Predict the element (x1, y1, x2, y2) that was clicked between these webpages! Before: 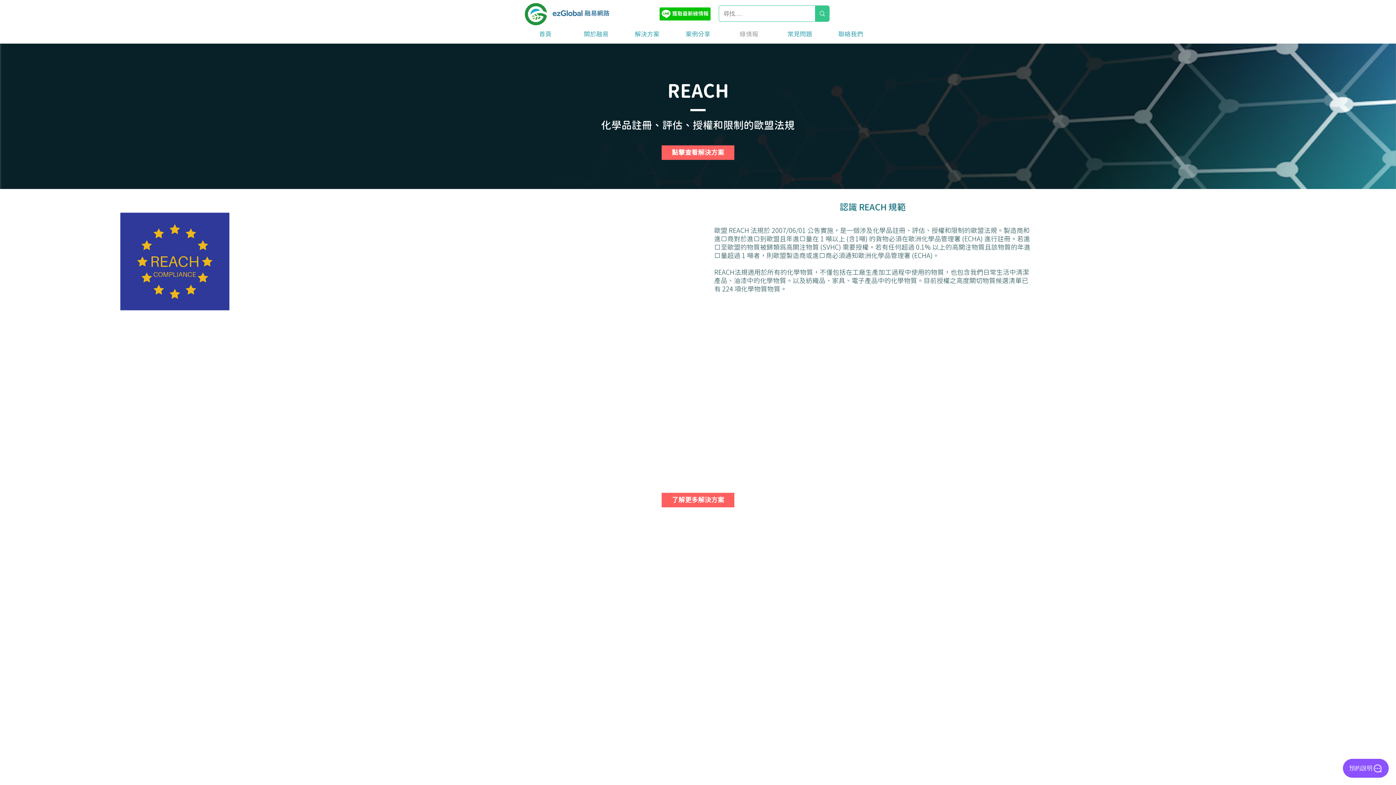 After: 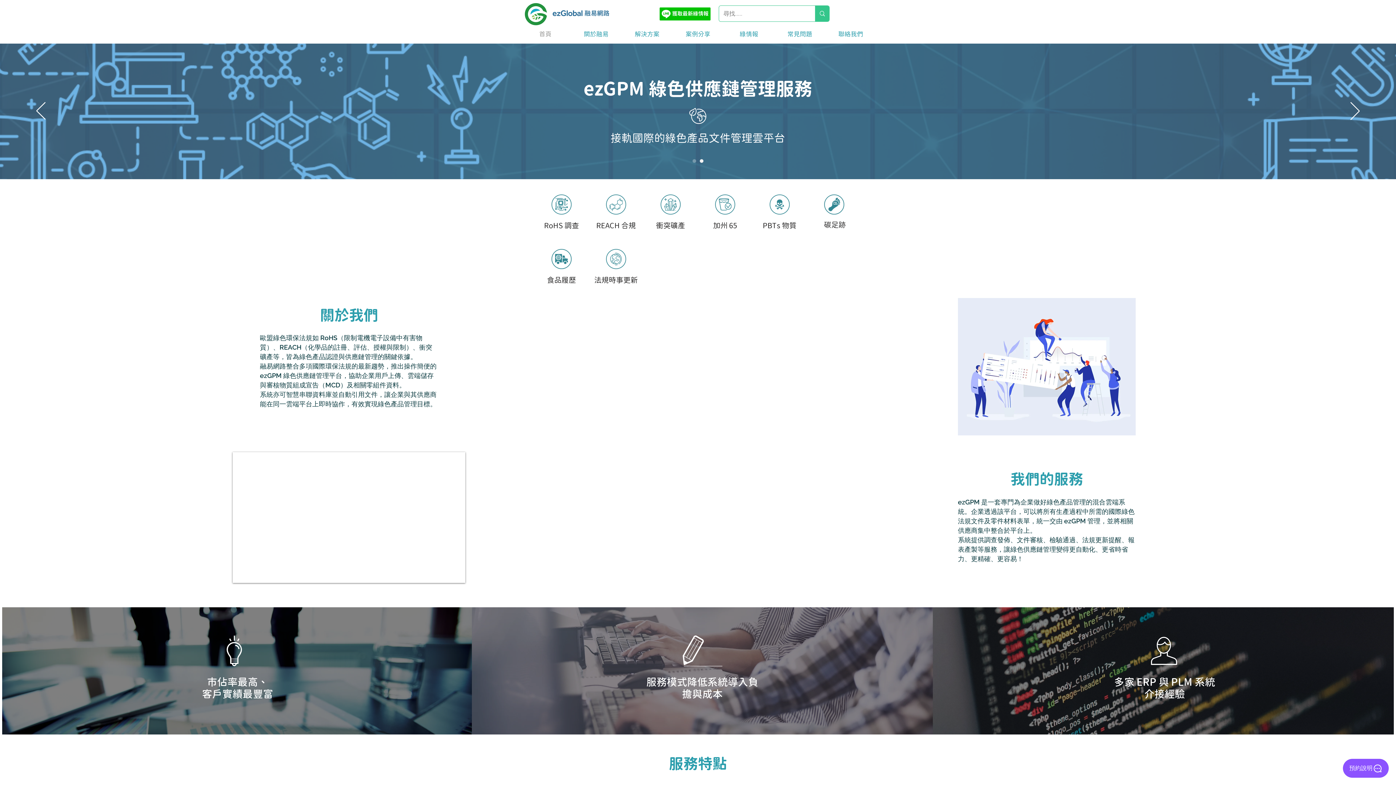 Action: bbox: (520, 0, 614, 28)